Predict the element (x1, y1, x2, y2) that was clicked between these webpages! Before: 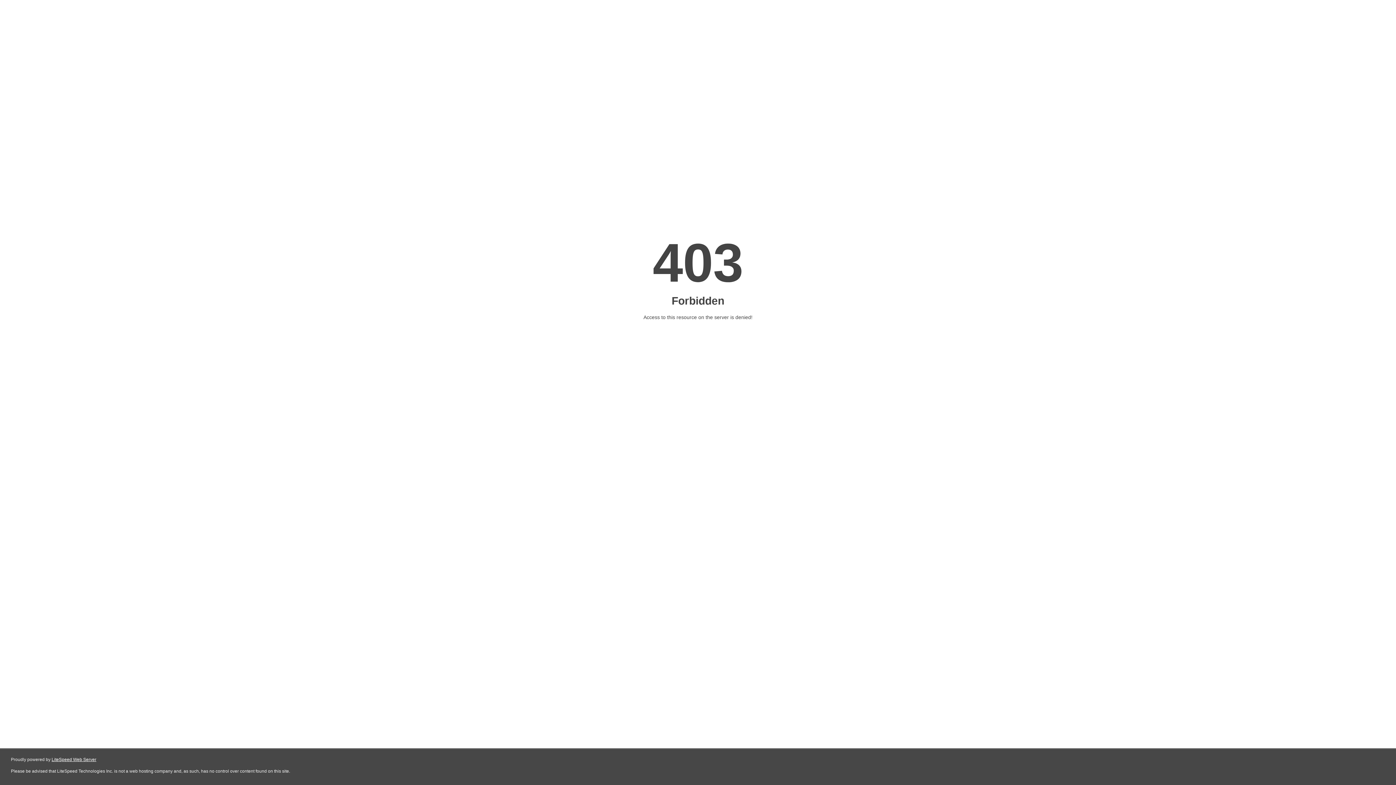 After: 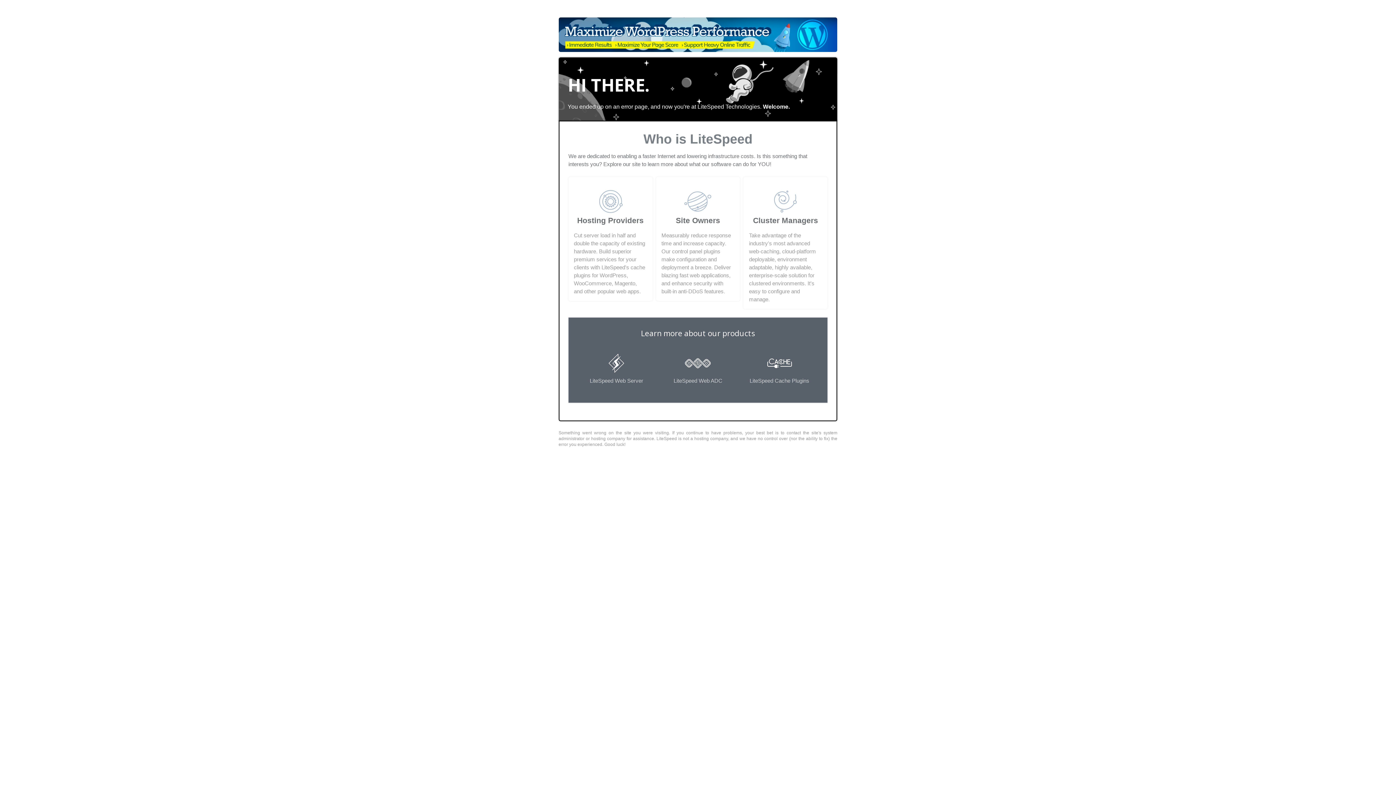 Action: label: LiteSpeed Web Server bbox: (51, 757, 96, 762)